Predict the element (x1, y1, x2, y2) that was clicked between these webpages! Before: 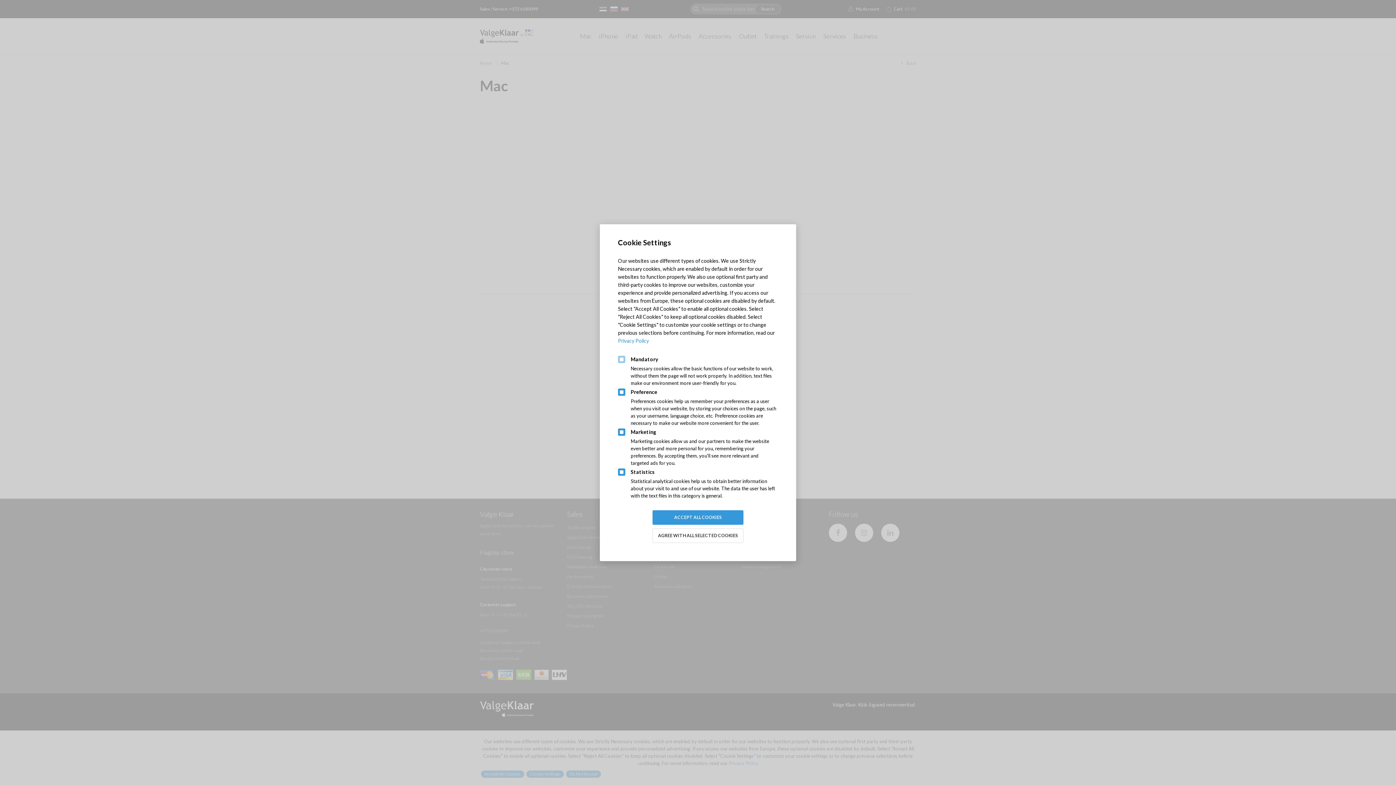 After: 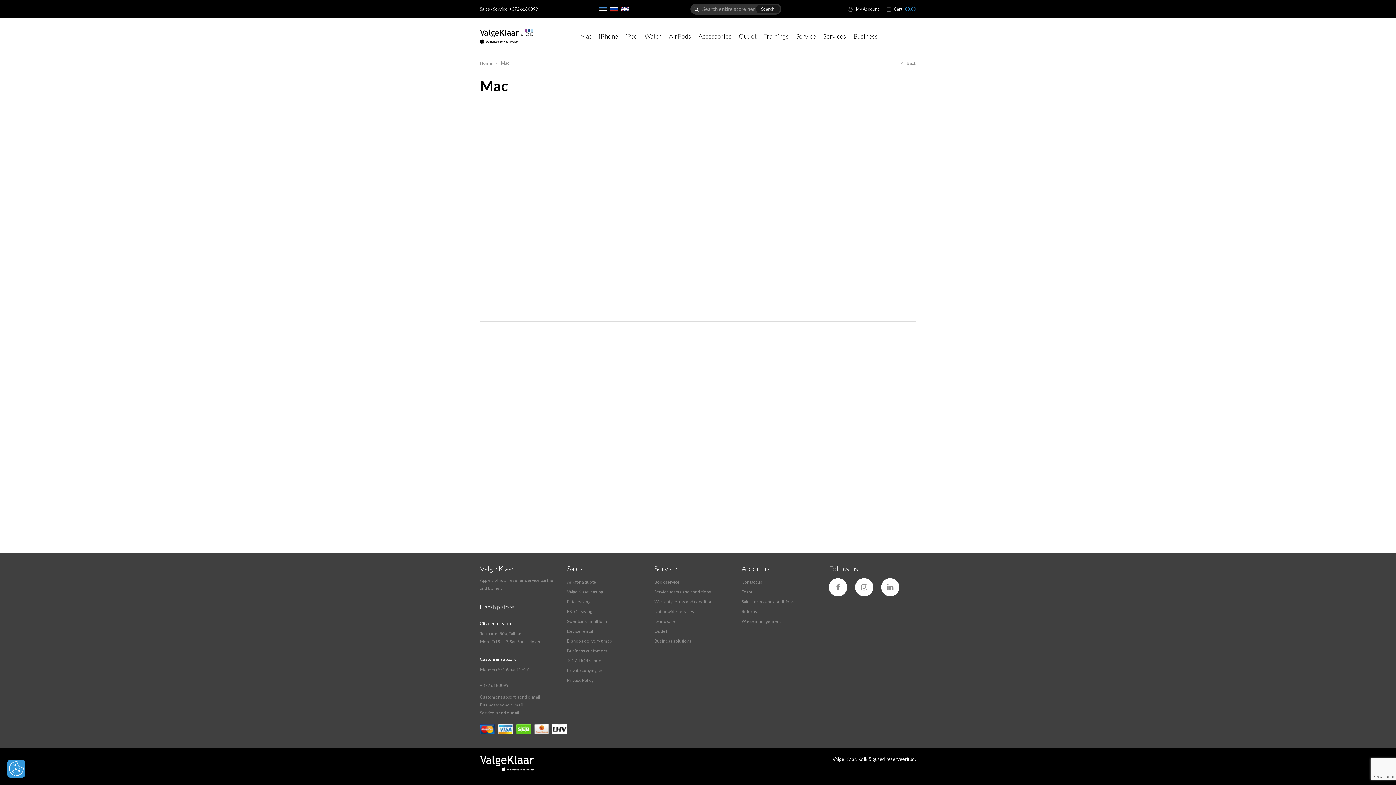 Action: label: AGREE WITH ALL SELECTED COOKIES bbox: (652, 528, 743, 543)